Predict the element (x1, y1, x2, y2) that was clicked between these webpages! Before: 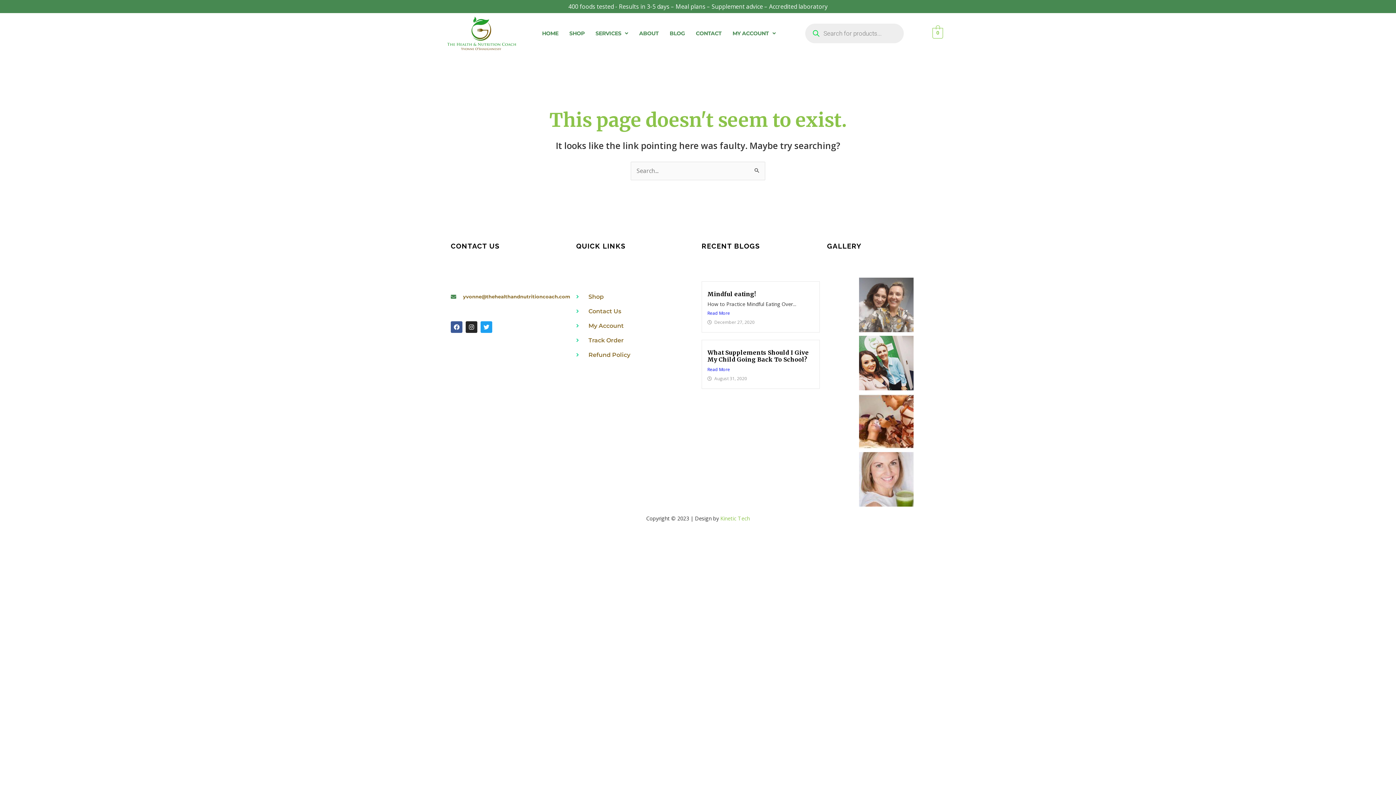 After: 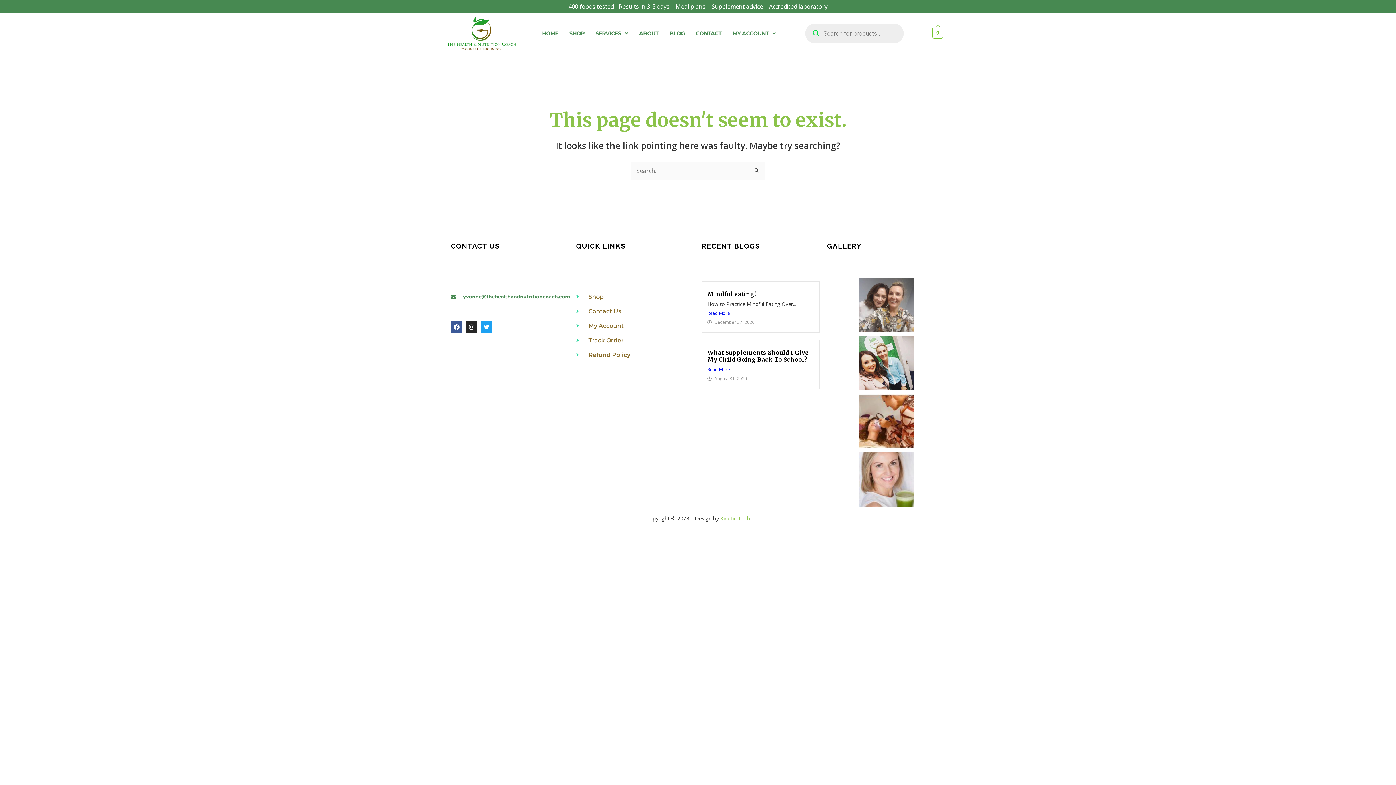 Action: bbox: (450, 292, 569, 301) label: yvonne@thehealthandnutritioncoach.com